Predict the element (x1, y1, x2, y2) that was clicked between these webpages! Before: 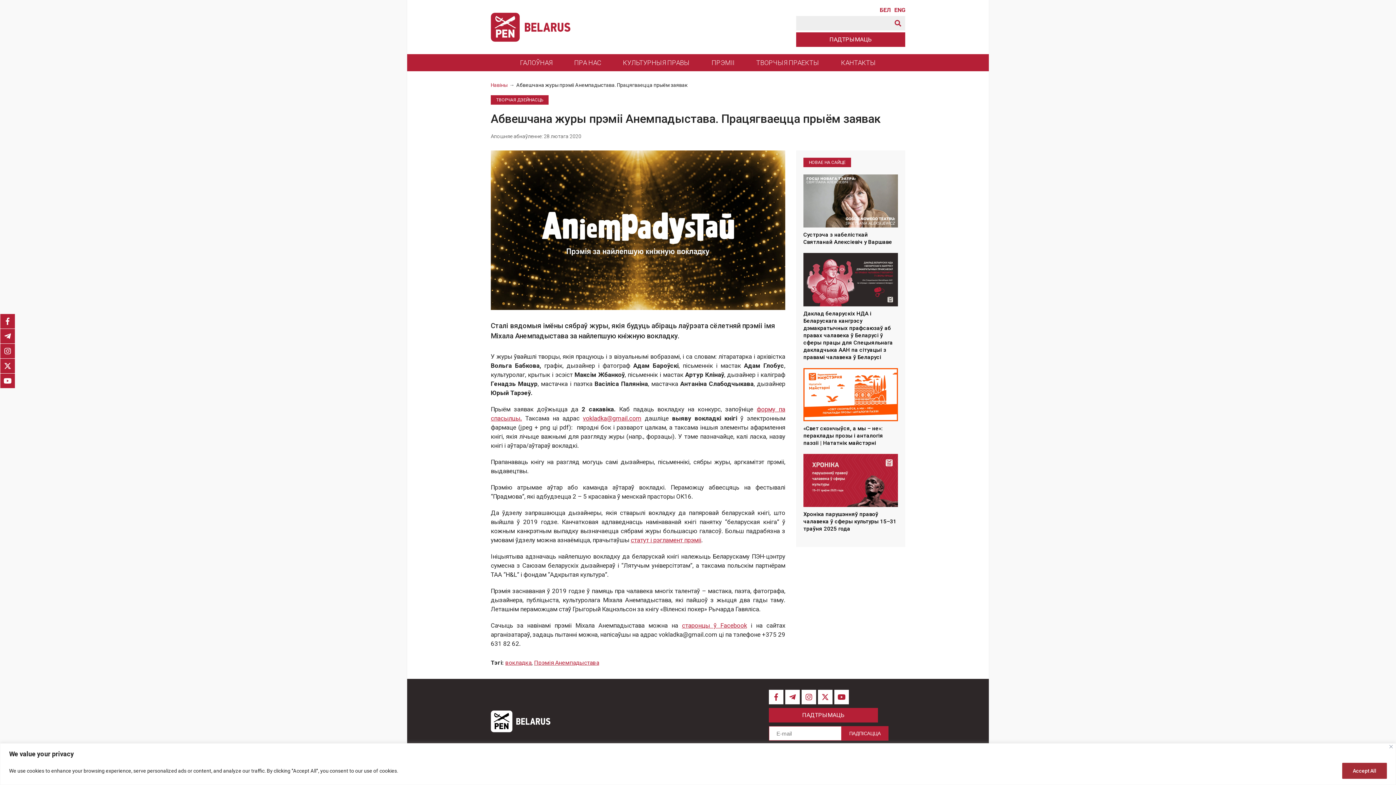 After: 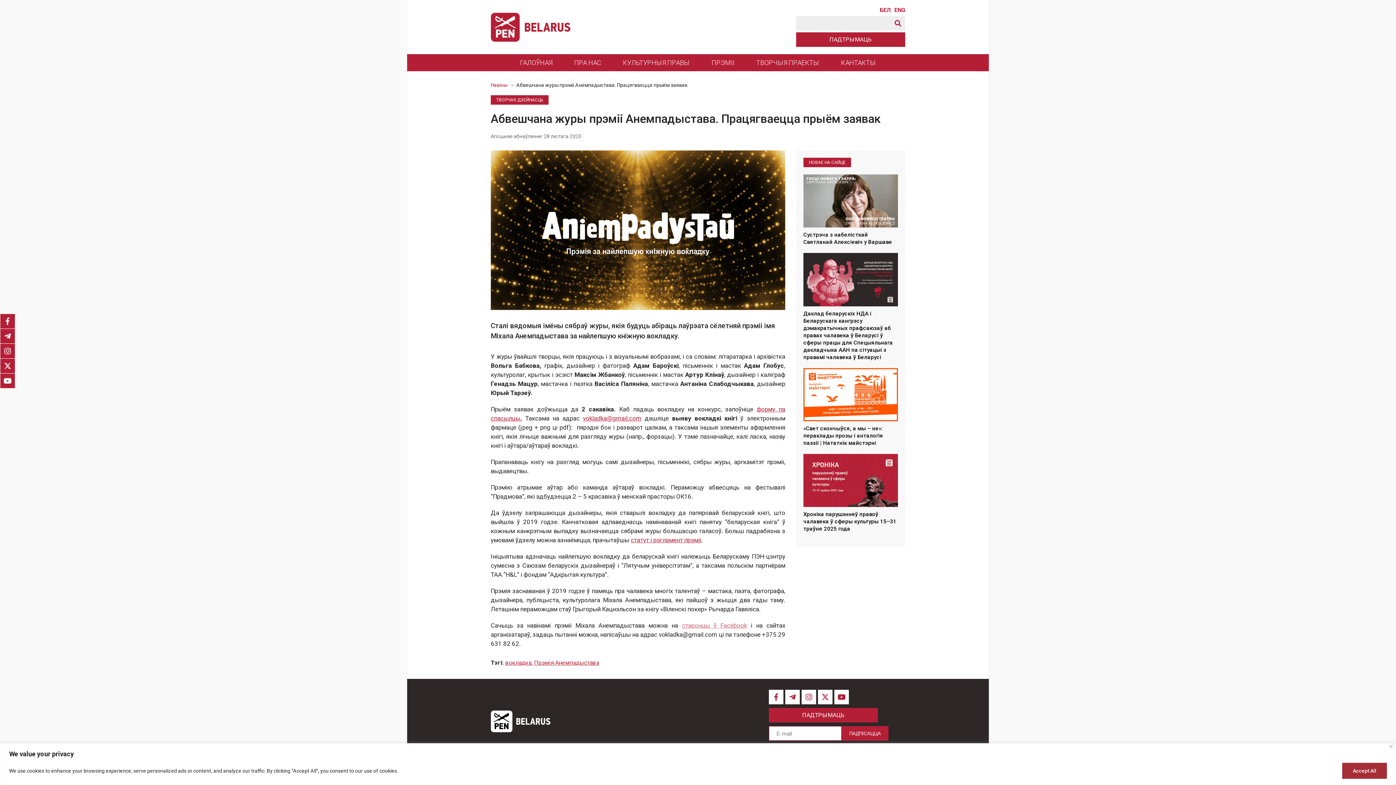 Action: bbox: (682, 622, 747, 629) label: старонцы ў Facebook